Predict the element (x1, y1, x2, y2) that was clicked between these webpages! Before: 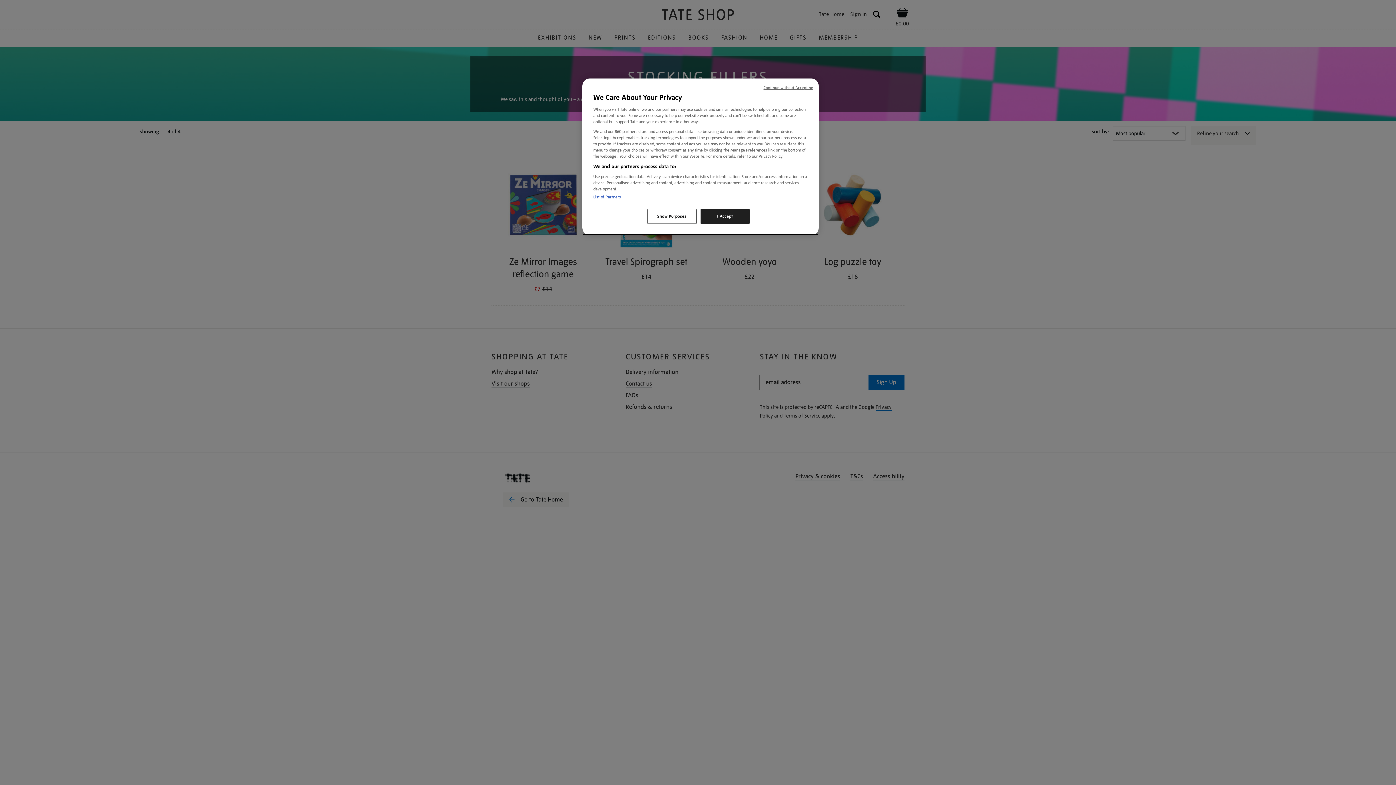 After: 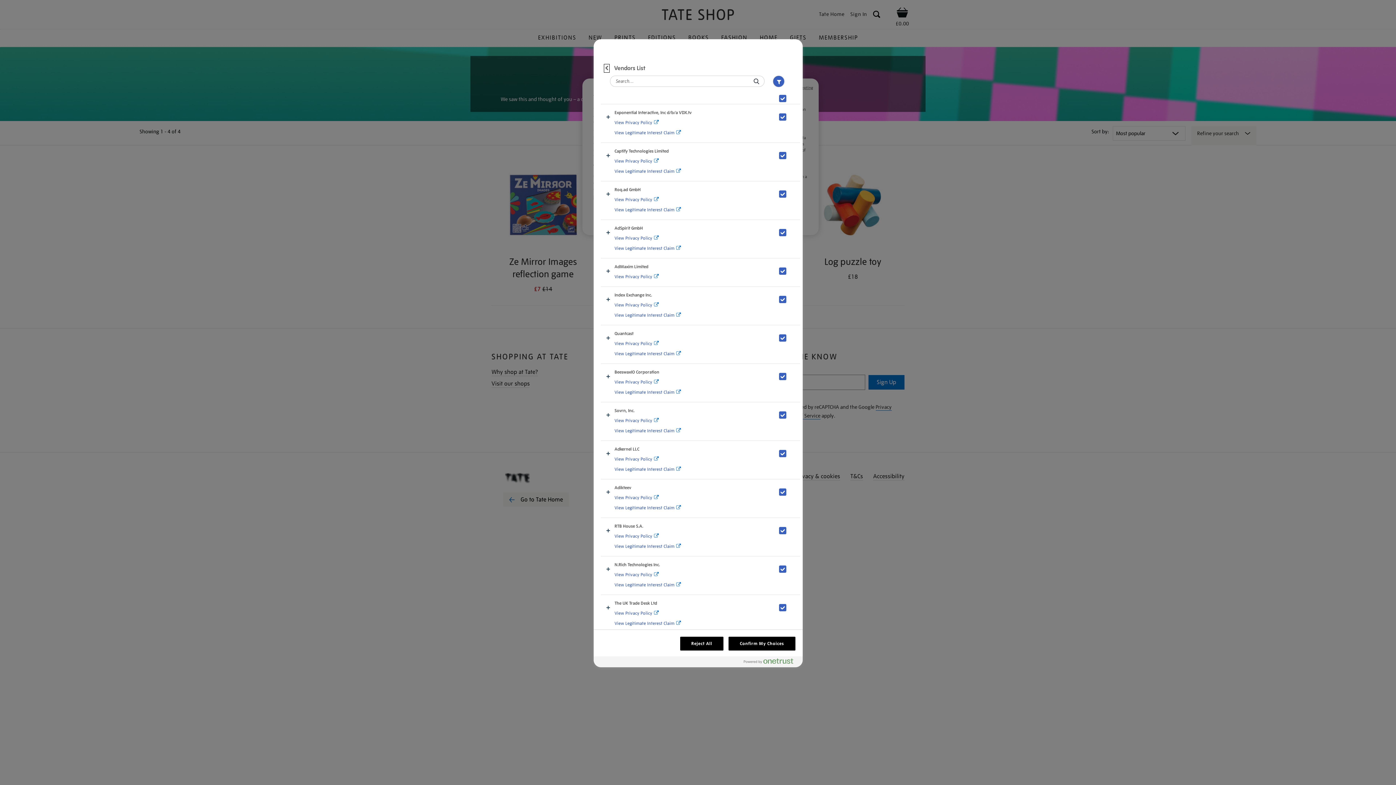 Action: bbox: (593, 194, 621, 200) label: List of Partners